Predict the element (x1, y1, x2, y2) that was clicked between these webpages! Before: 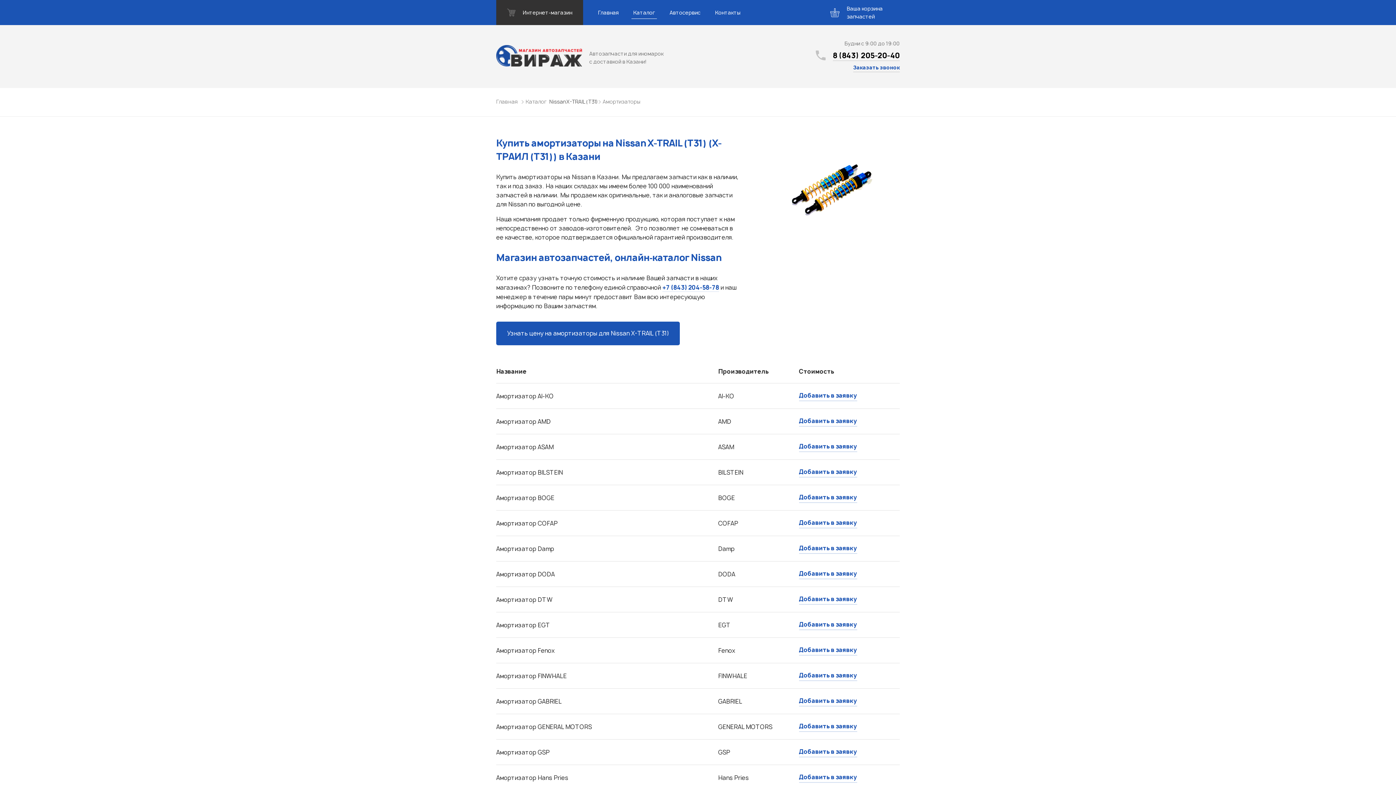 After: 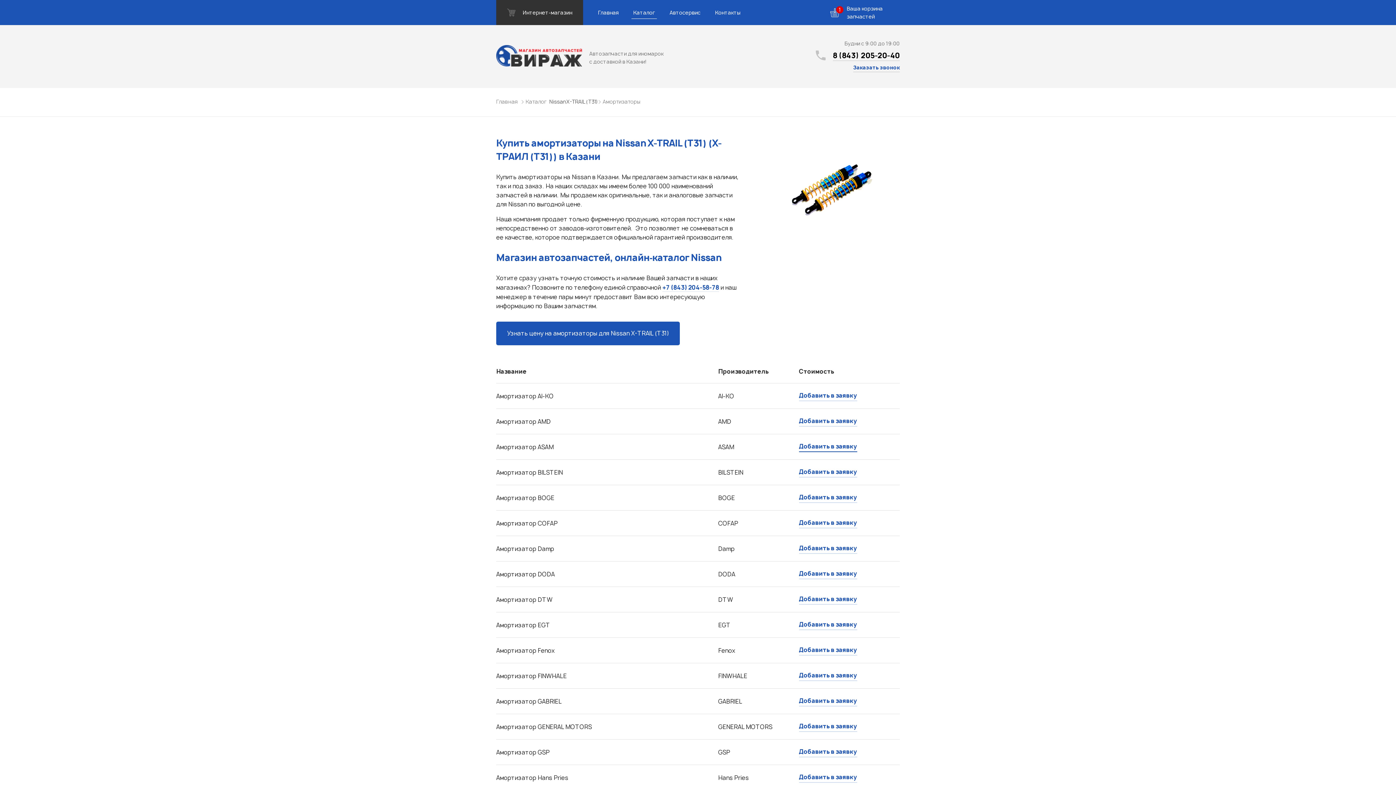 Action: label: Добавить в заявку bbox: (799, 441, 857, 452)